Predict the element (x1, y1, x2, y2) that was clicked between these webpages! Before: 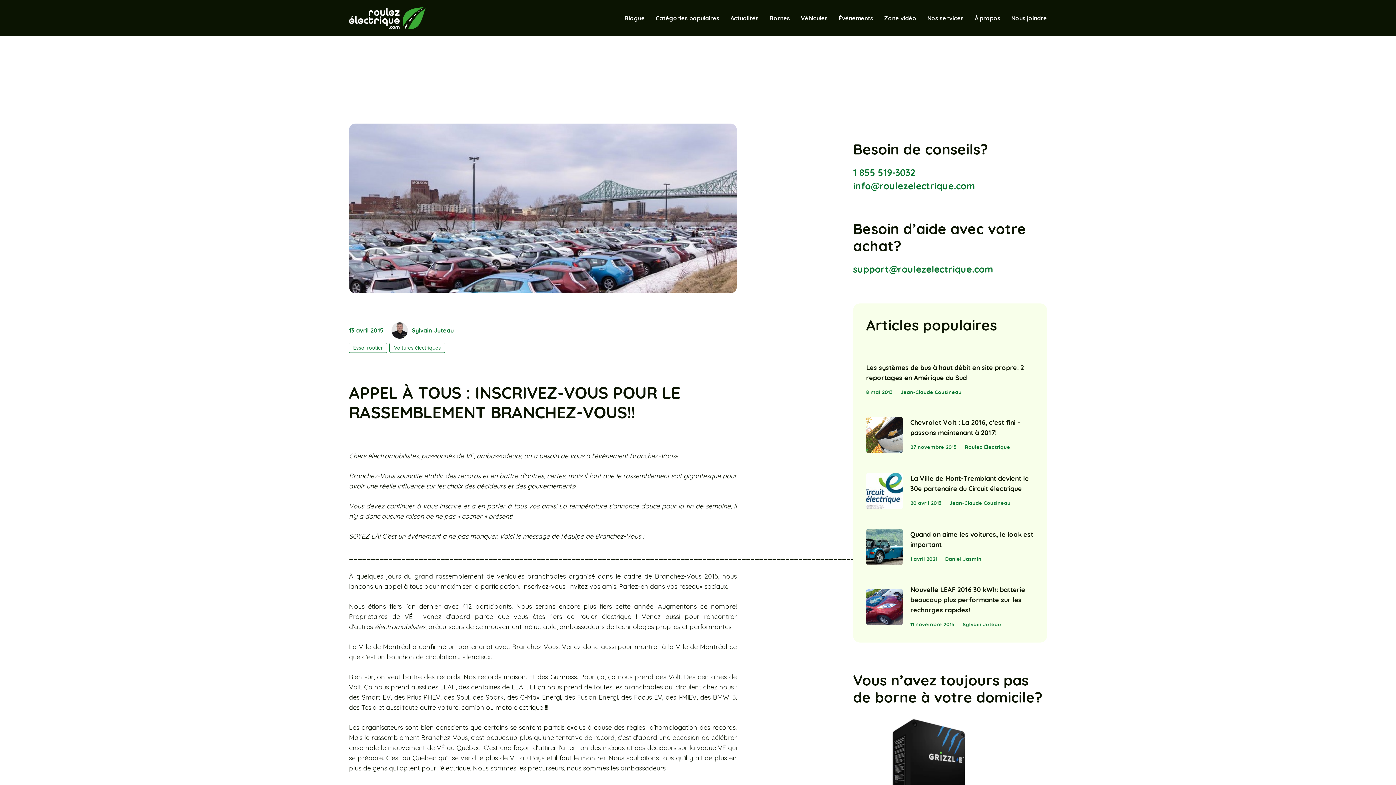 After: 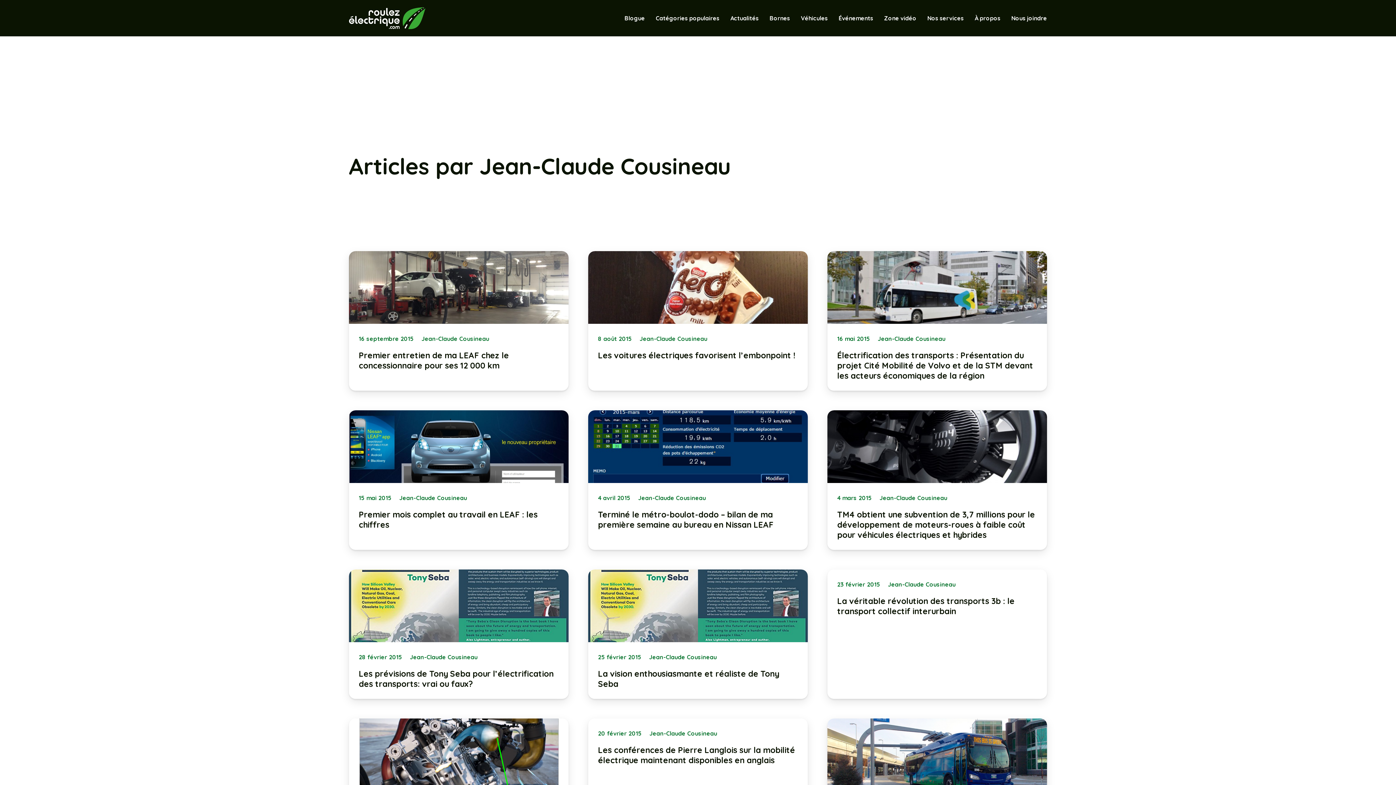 Action: label: Jean-Claude Cousineau bbox: (949, 498, 1010, 508)